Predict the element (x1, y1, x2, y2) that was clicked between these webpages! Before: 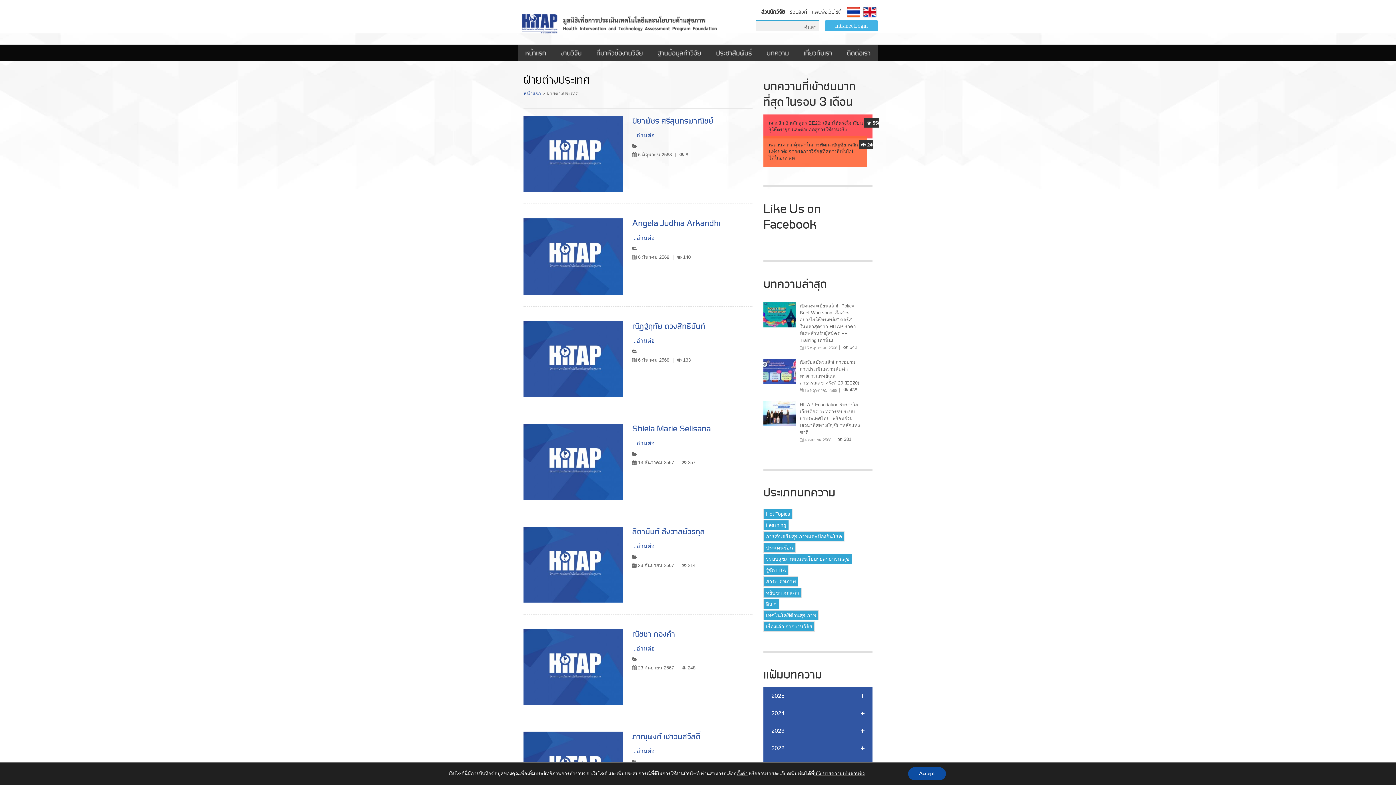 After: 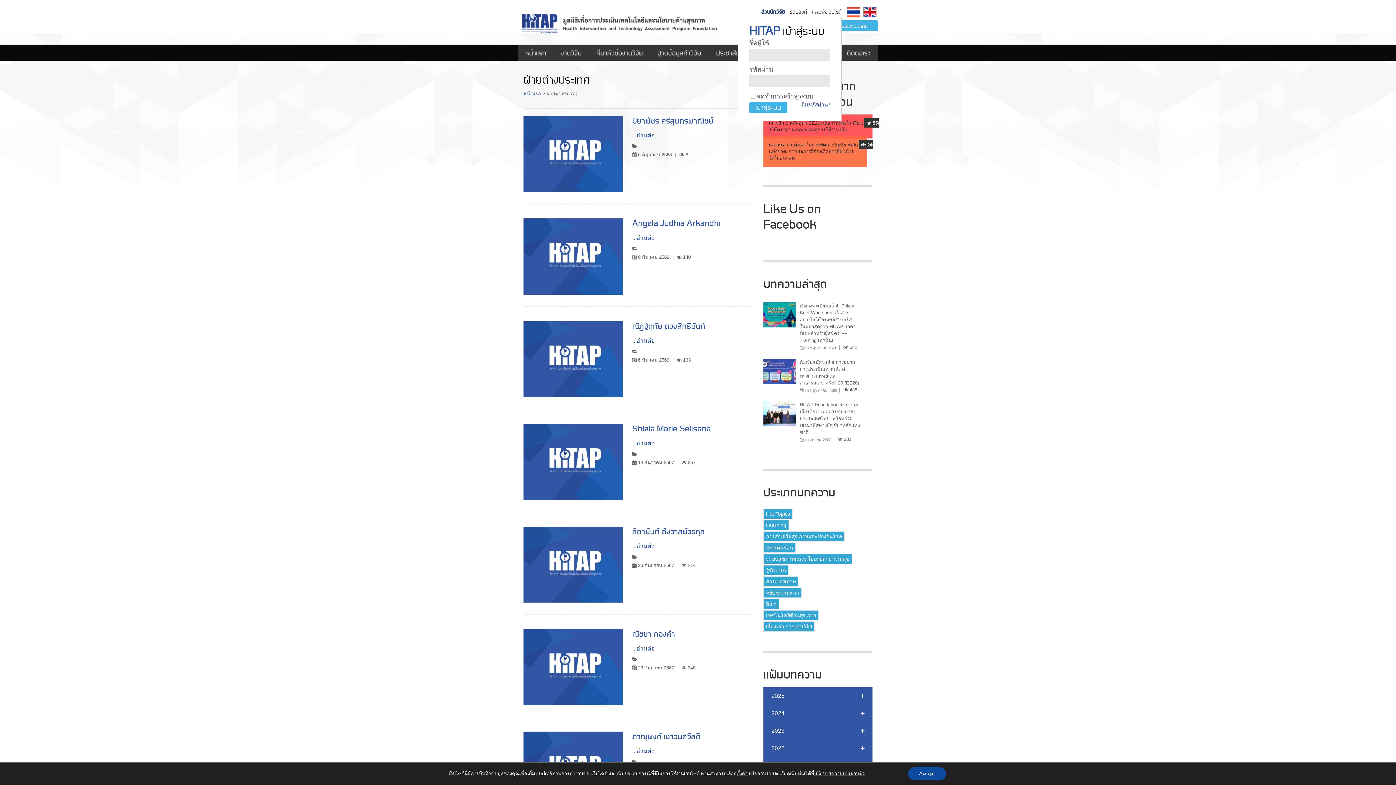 Action: label: ส่วนนักวิจัย bbox: (761, 8, 785, 15)